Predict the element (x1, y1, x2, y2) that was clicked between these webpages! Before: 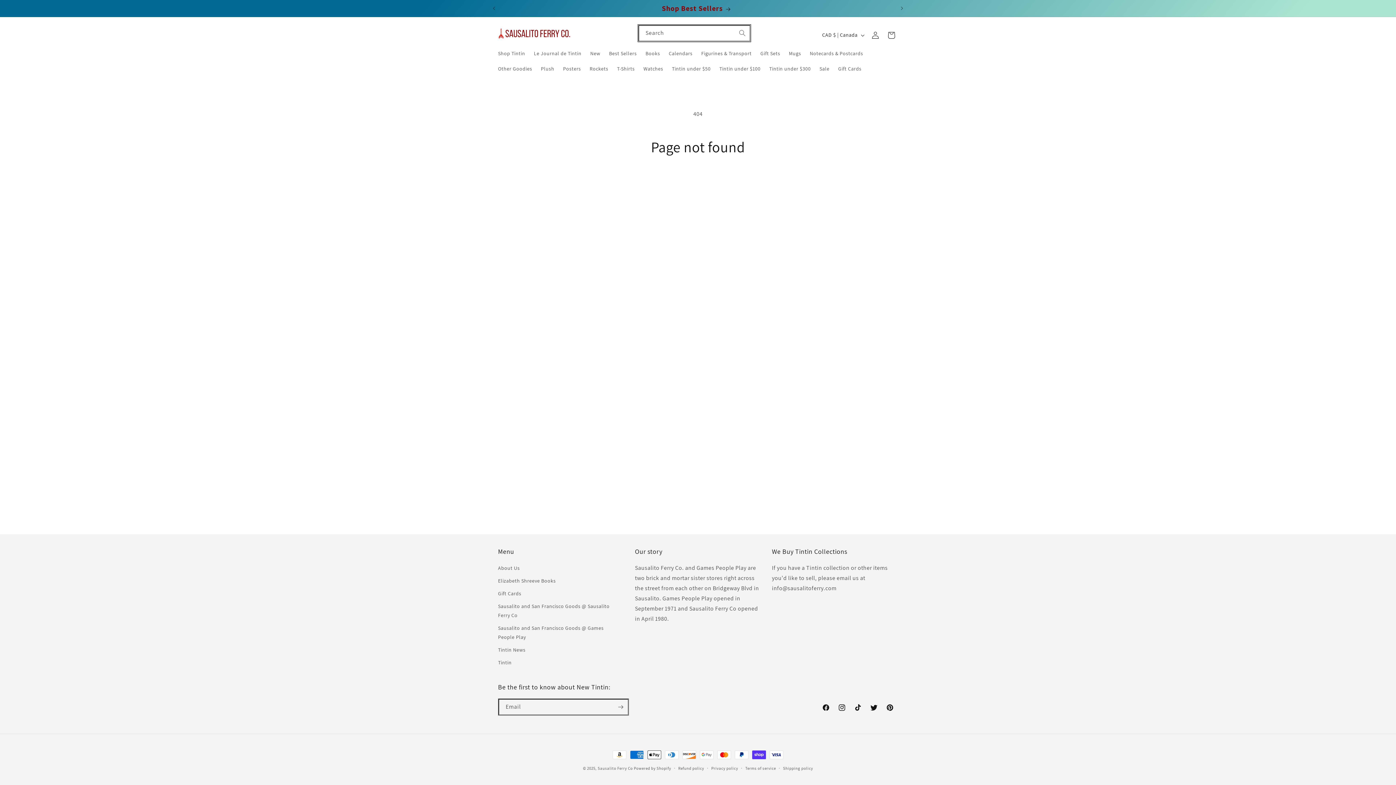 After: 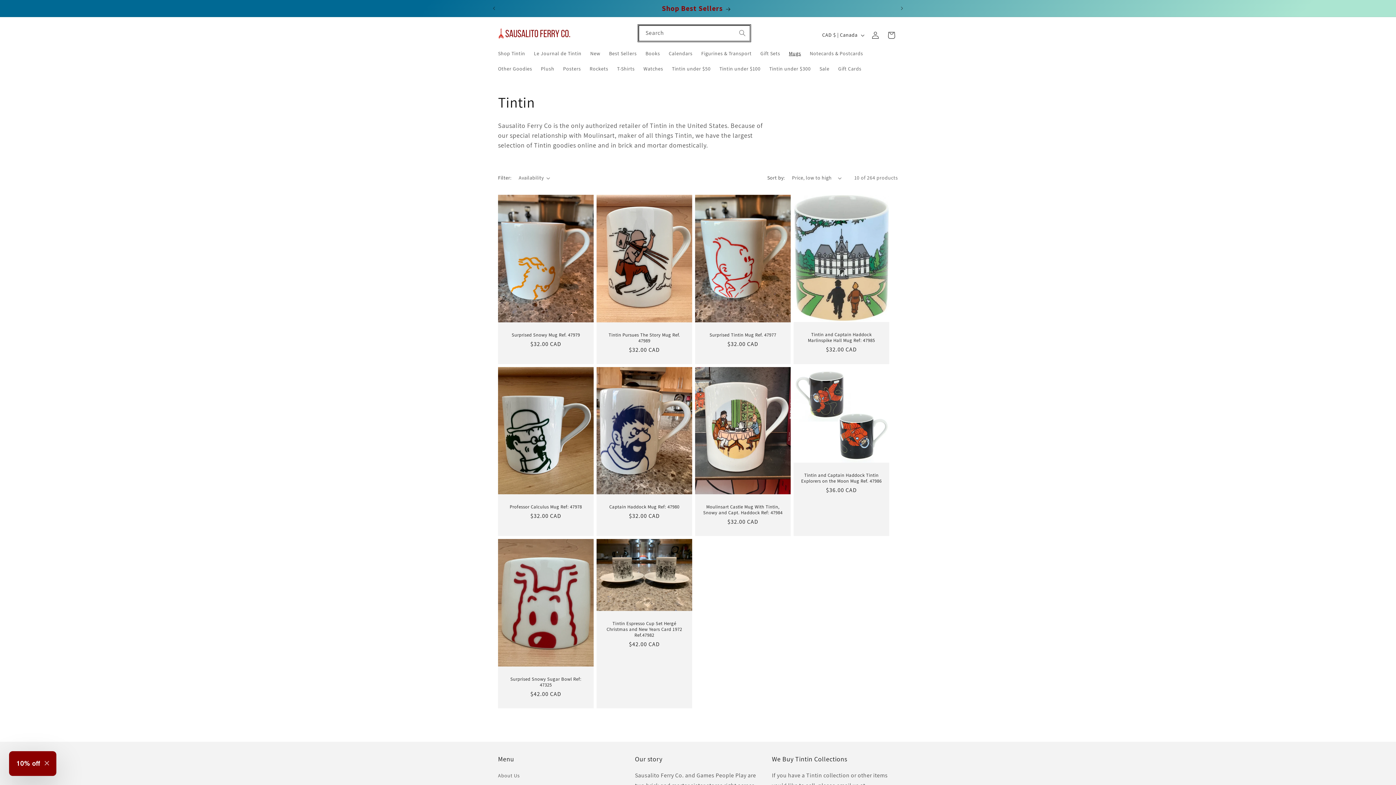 Action: bbox: (784, 45, 805, 61) label: Mugs